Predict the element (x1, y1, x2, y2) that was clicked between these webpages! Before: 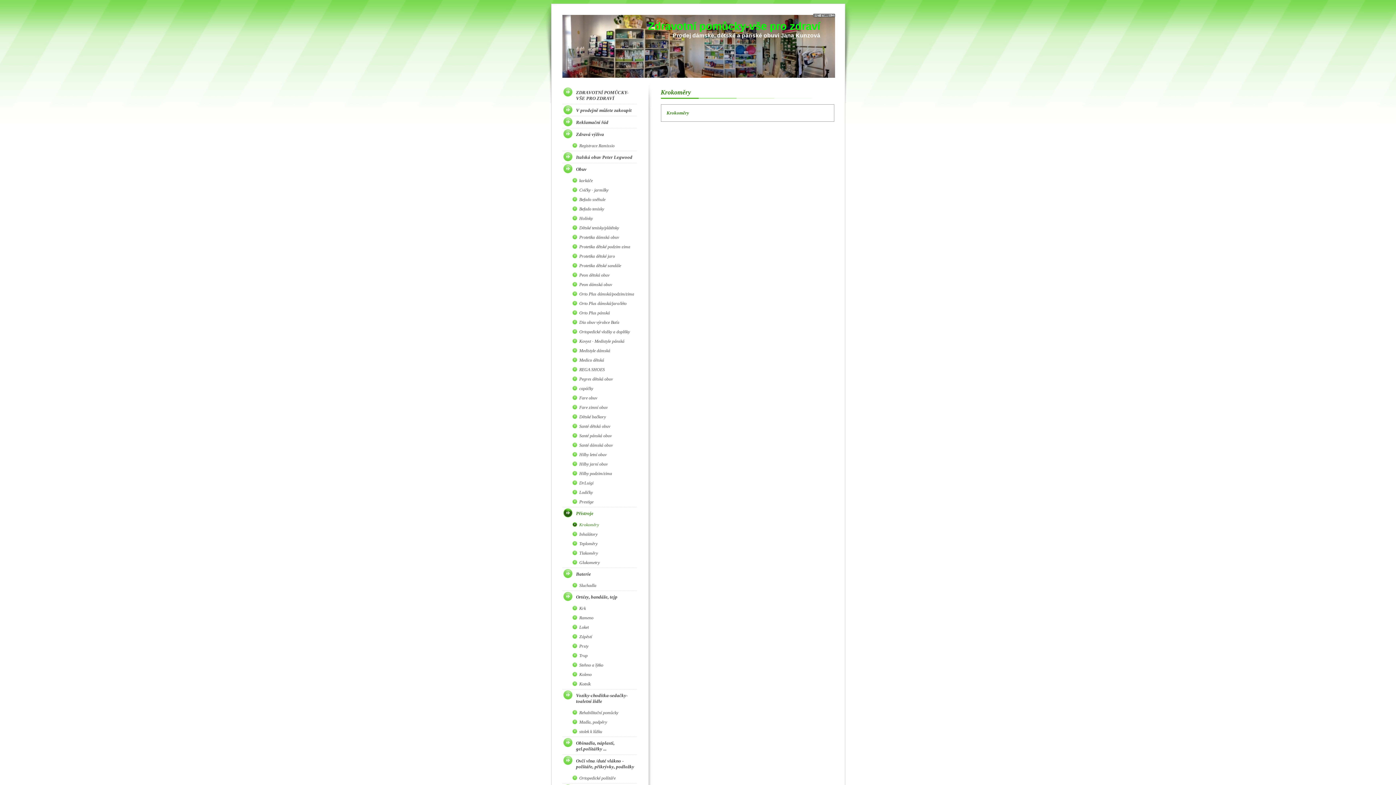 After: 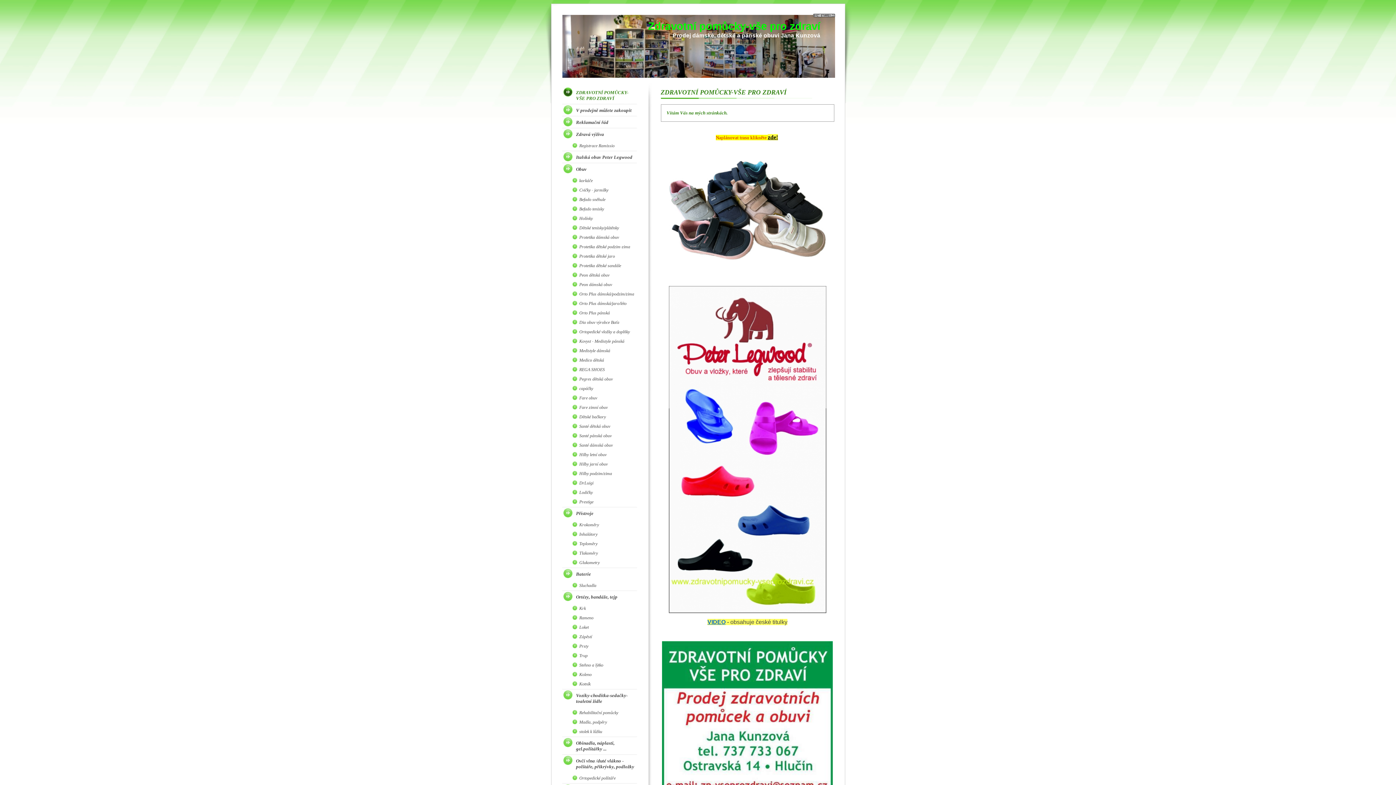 Action: label: ZDRAVOTNÍ POMŮCKY-VŠE PRO ZDRAVÍ bbox: (562, 86, 636, 104)